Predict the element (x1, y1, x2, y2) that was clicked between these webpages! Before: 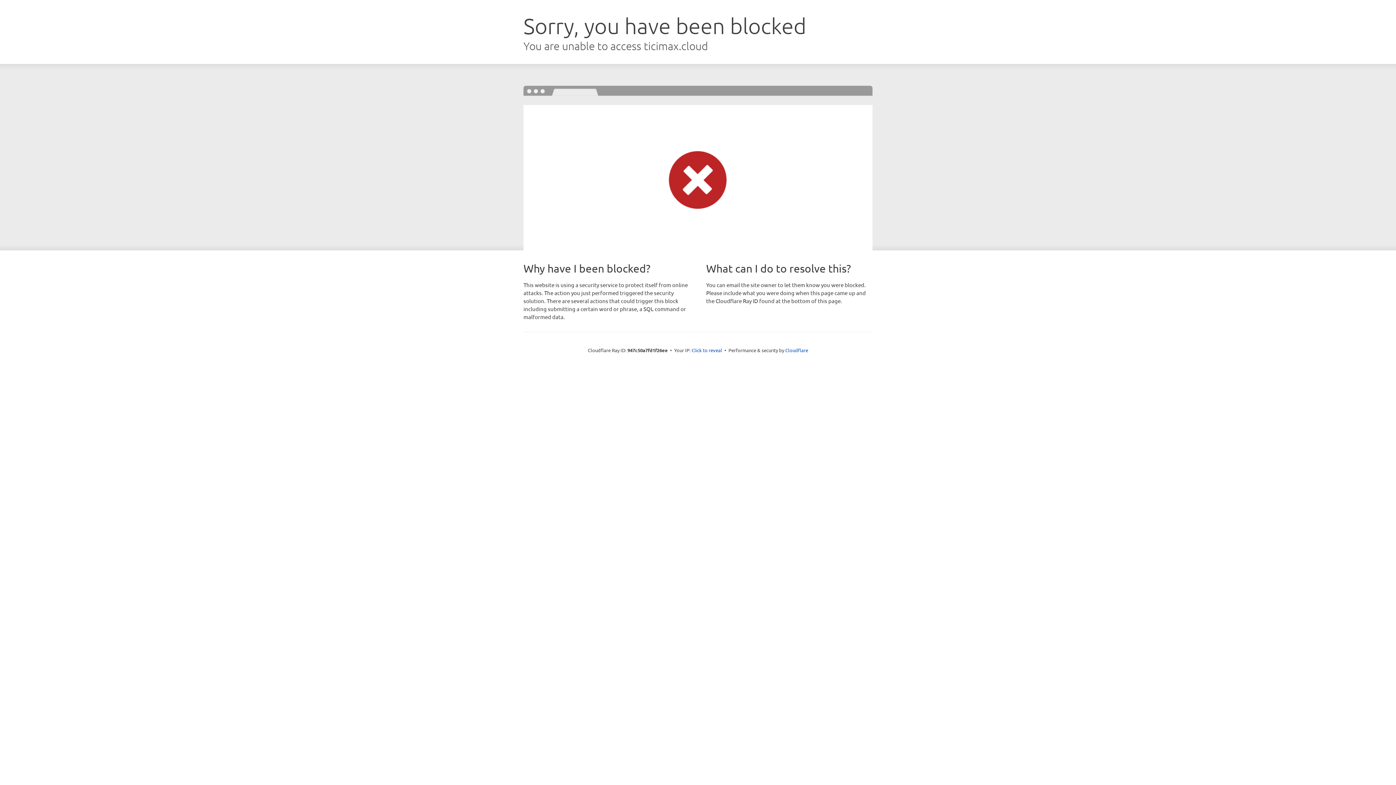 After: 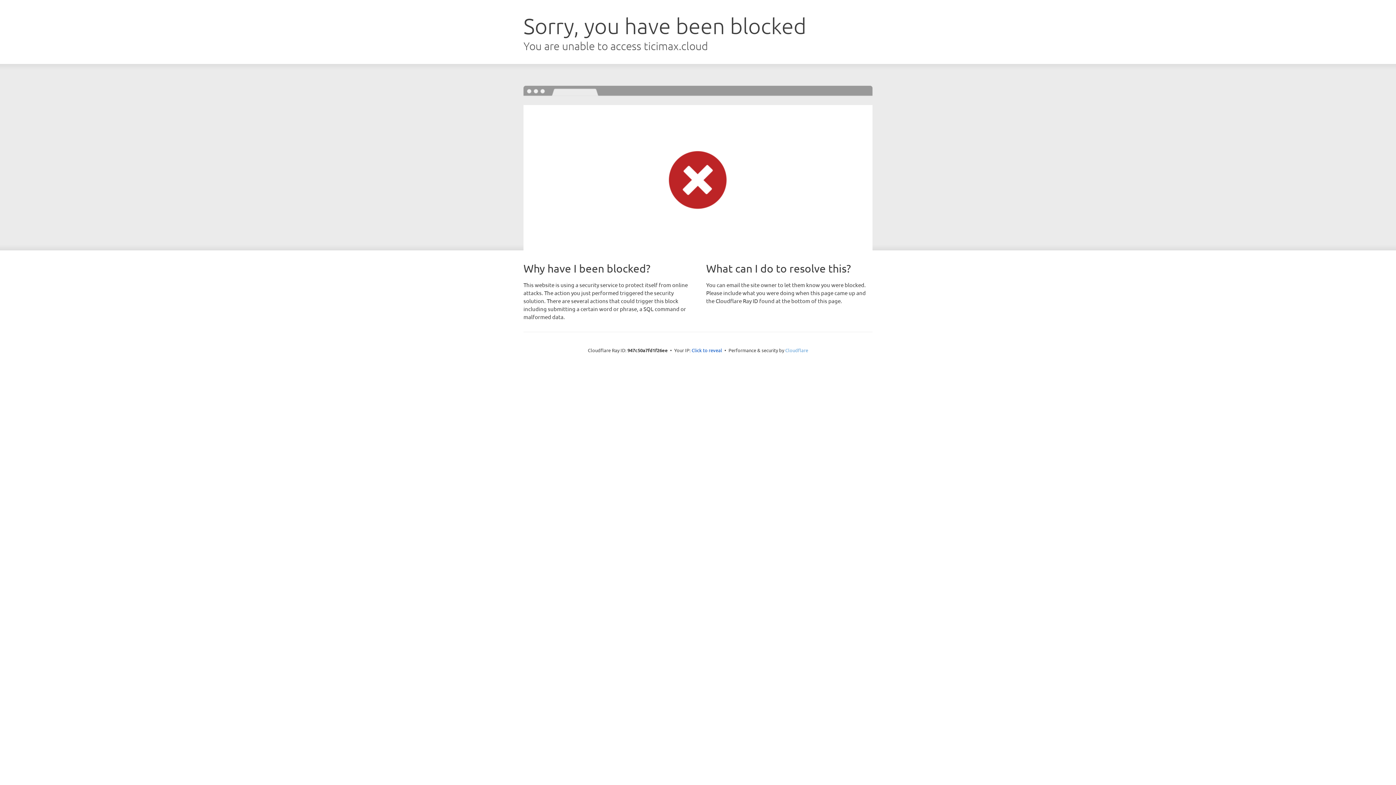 Action: bbox: (785, 347, 808, 353) label: Cloudflare